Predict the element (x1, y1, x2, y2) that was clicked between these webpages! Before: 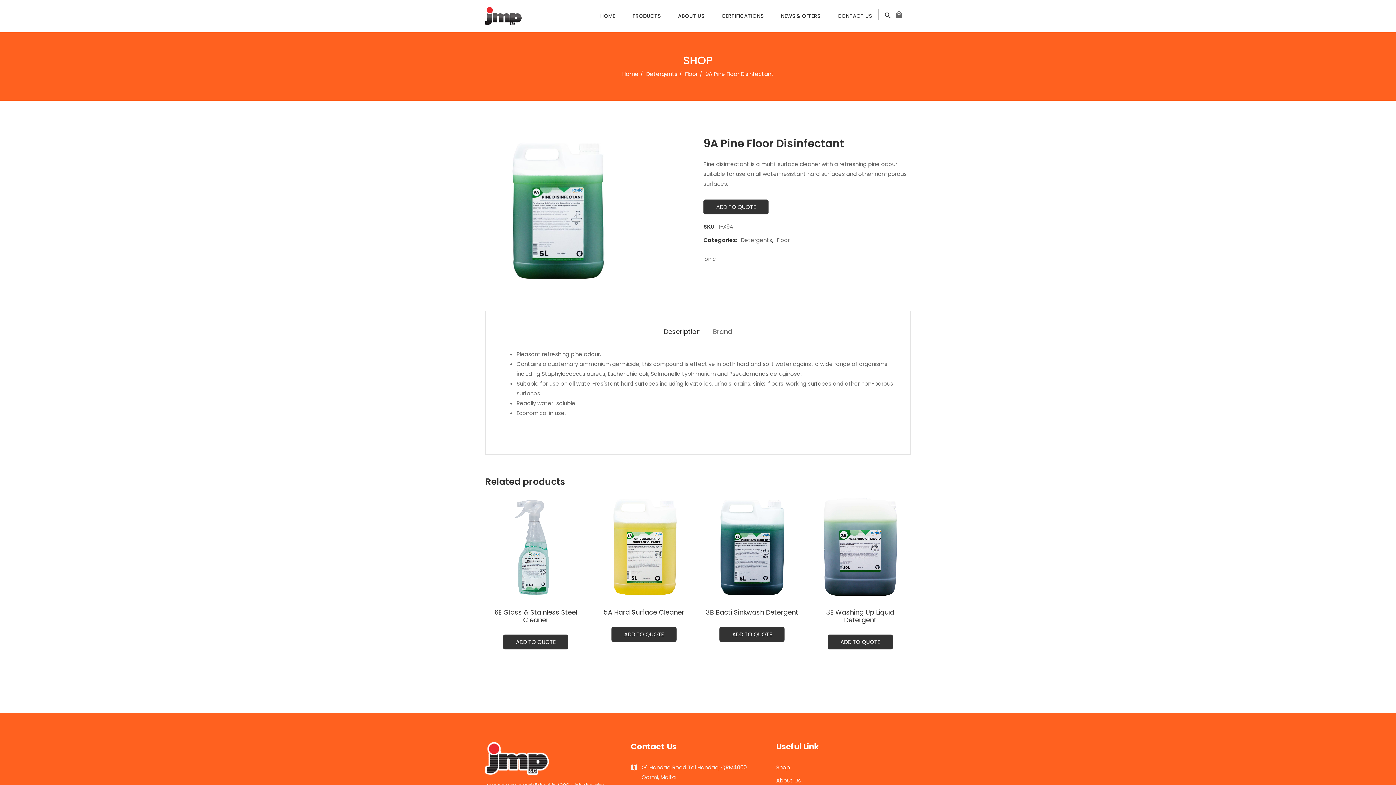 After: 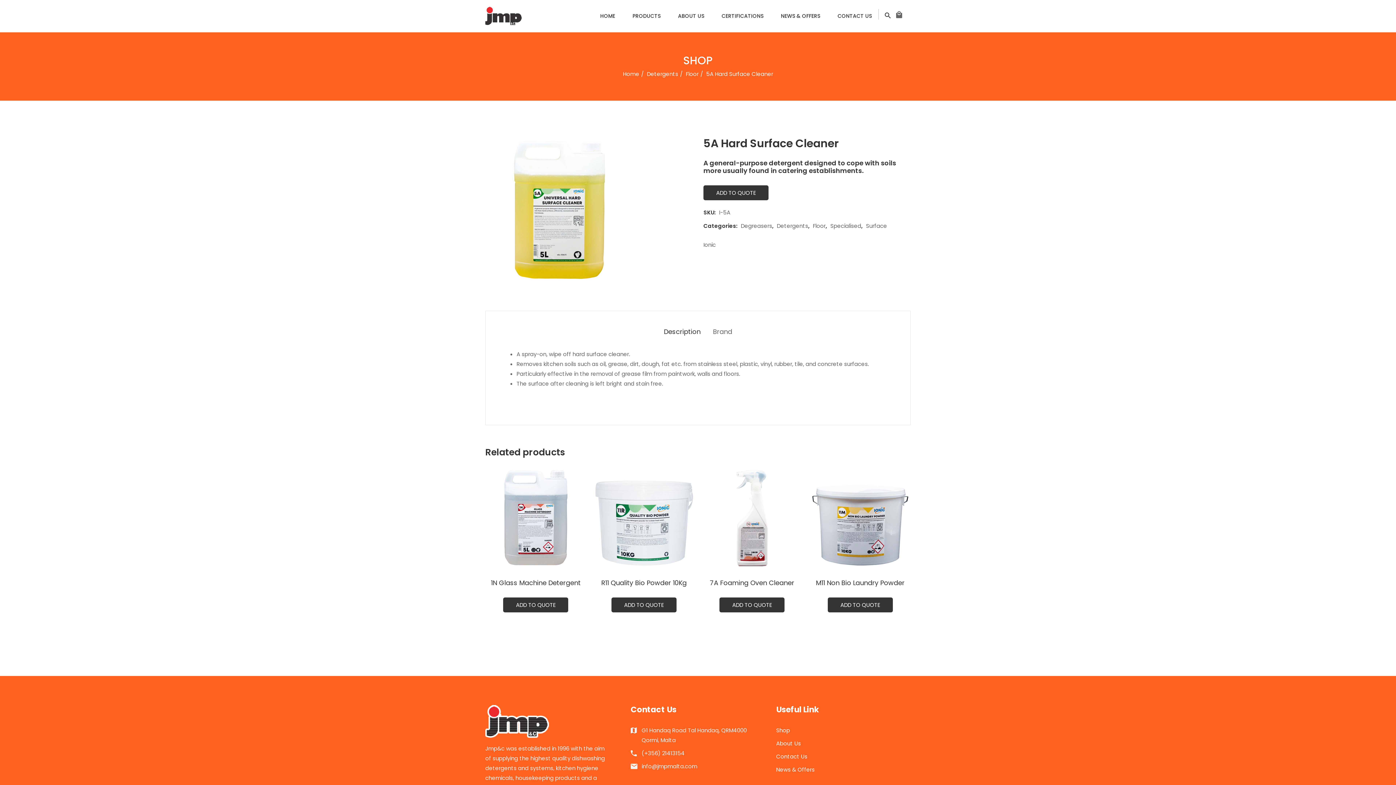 Action: bbox: (603, 607, 684, 617) label: 5A Hard Surface Cleaner